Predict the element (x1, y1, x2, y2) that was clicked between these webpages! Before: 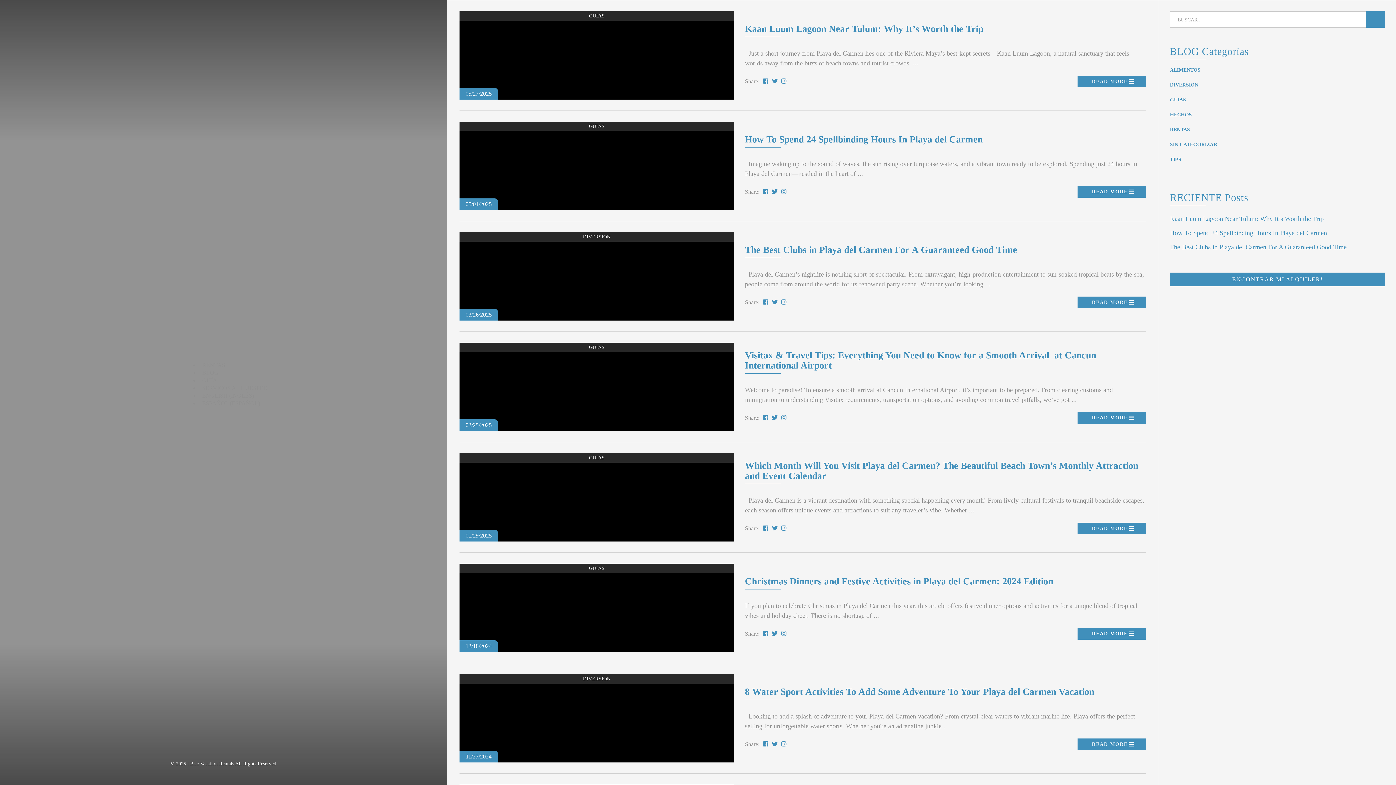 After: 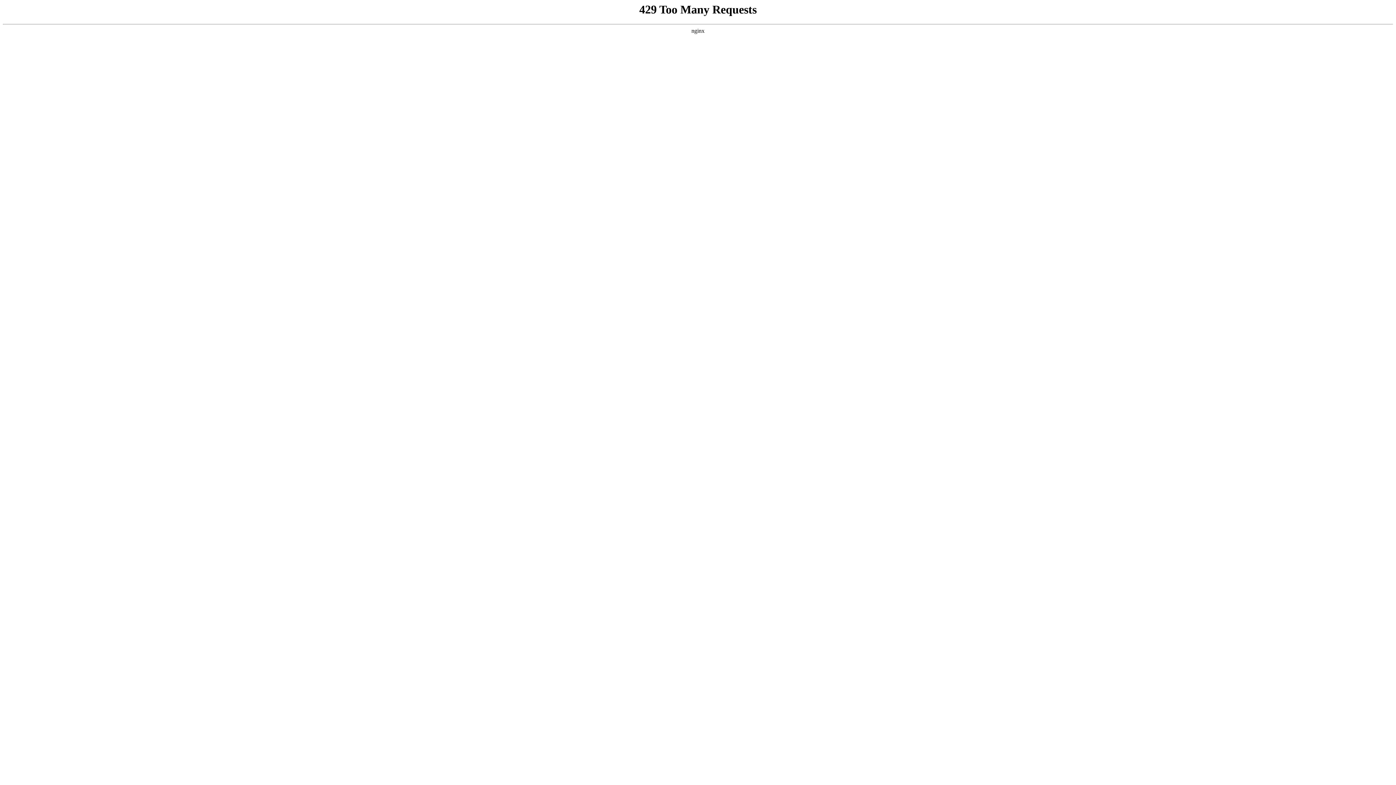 Action: label: RENTAS bbox: (1170, 126, 1190, 132)